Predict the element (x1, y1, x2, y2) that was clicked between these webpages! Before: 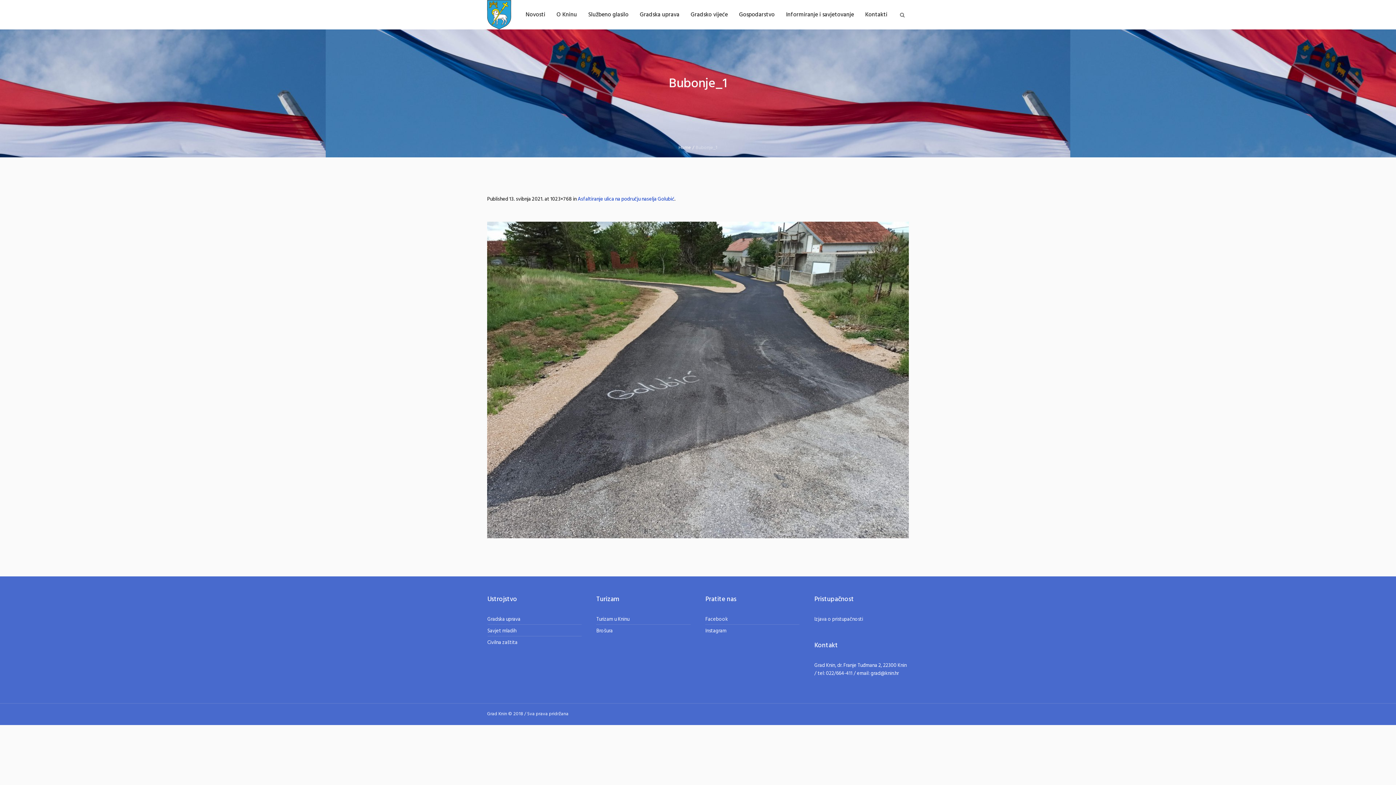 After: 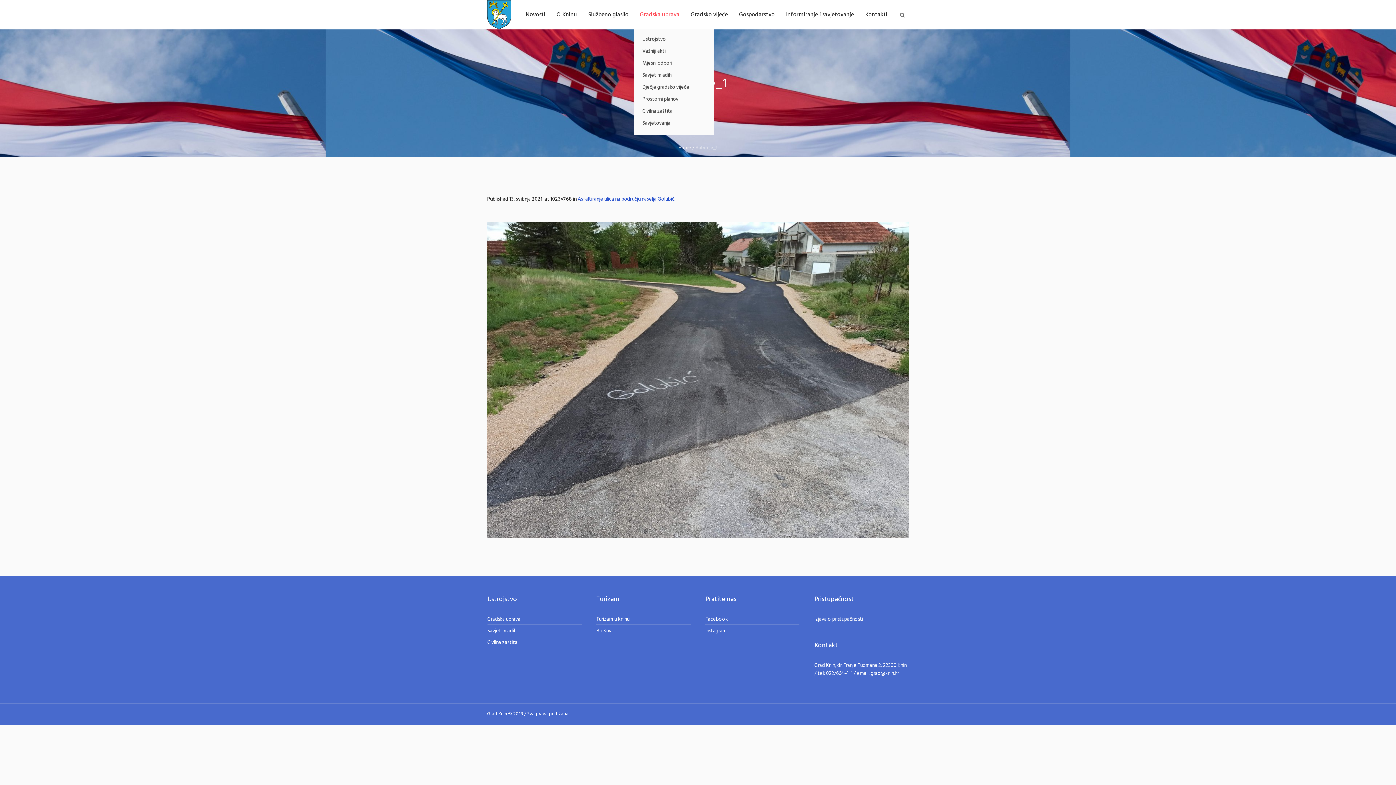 Action: label: Gradska uprava bbox: (634, 0, 685, 29)